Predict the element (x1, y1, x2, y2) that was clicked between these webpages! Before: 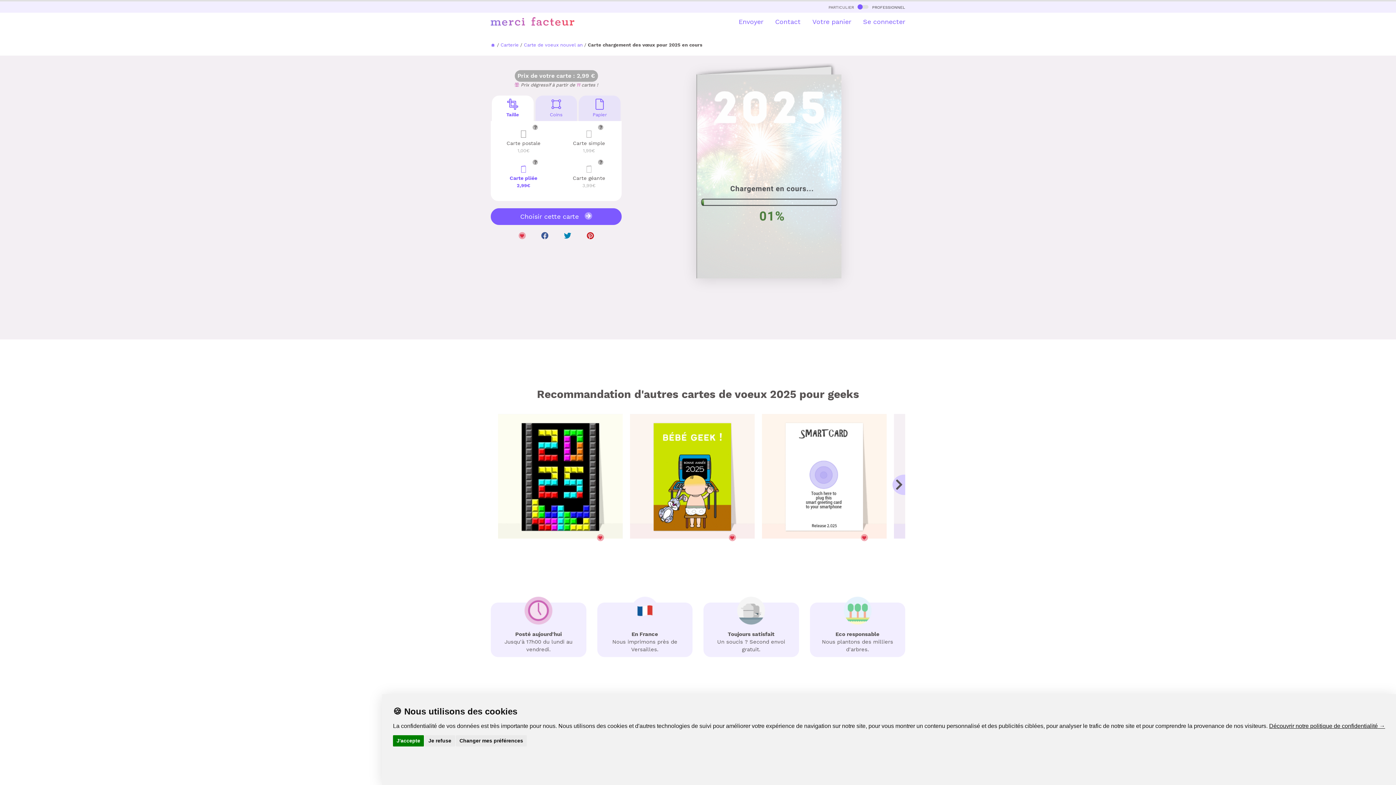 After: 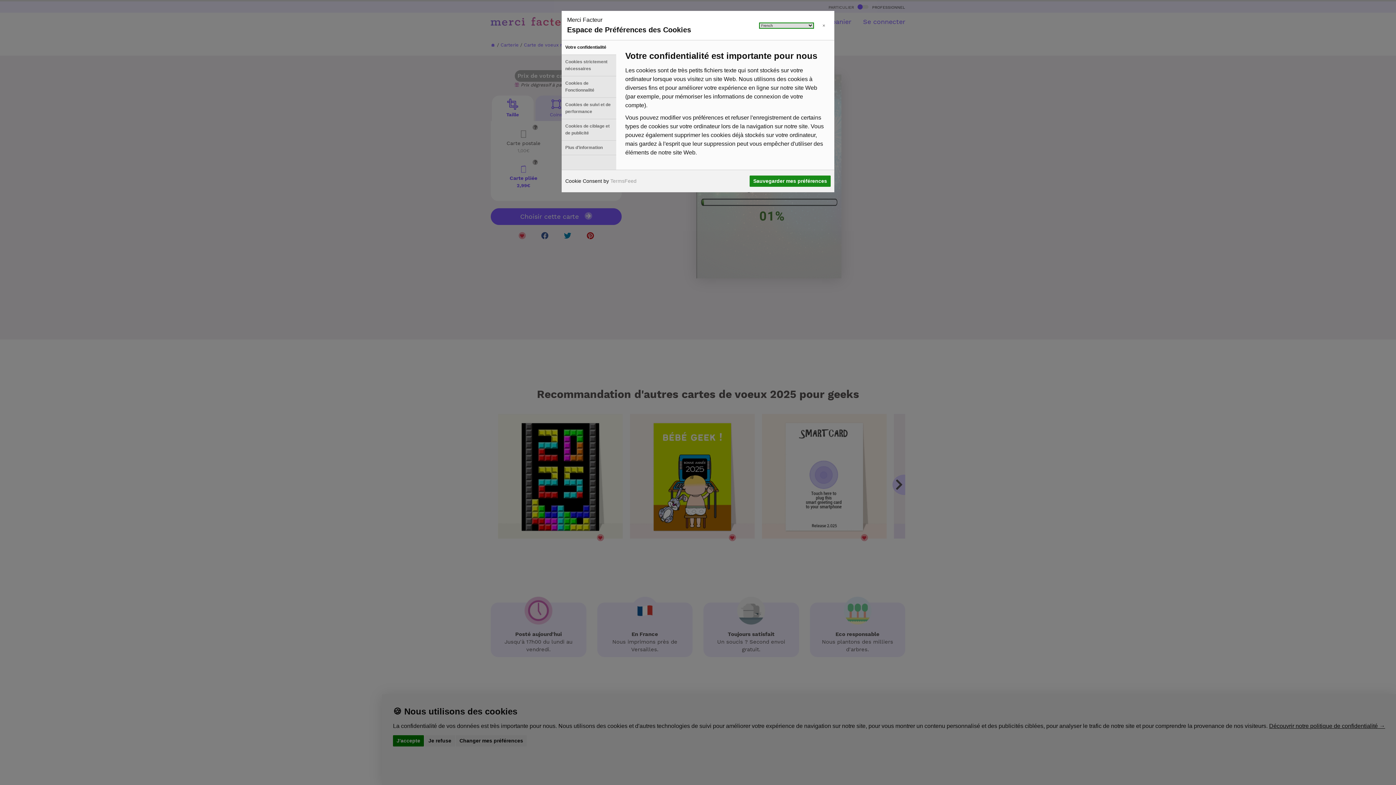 Action: bbox: (456, 735, 526, 746) label: Changer mes préférences